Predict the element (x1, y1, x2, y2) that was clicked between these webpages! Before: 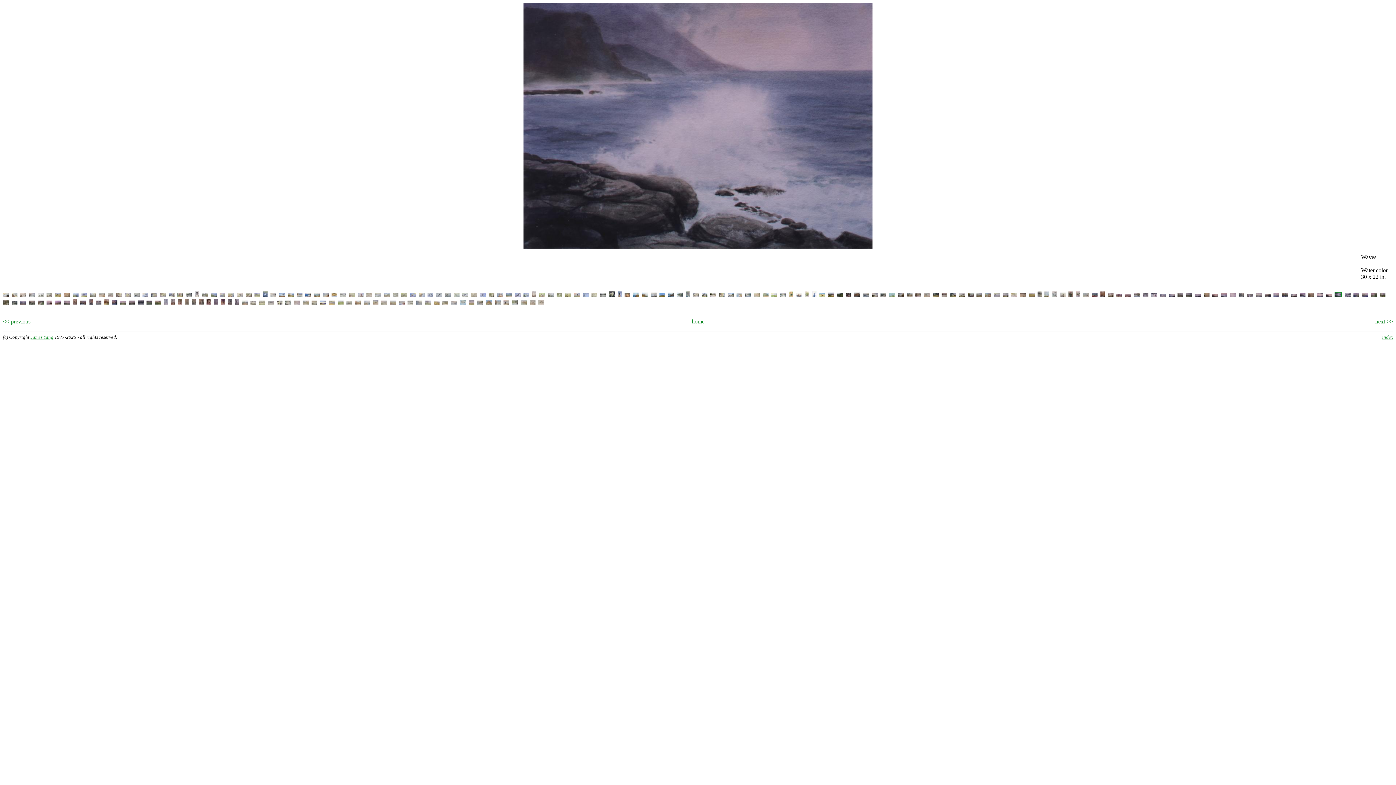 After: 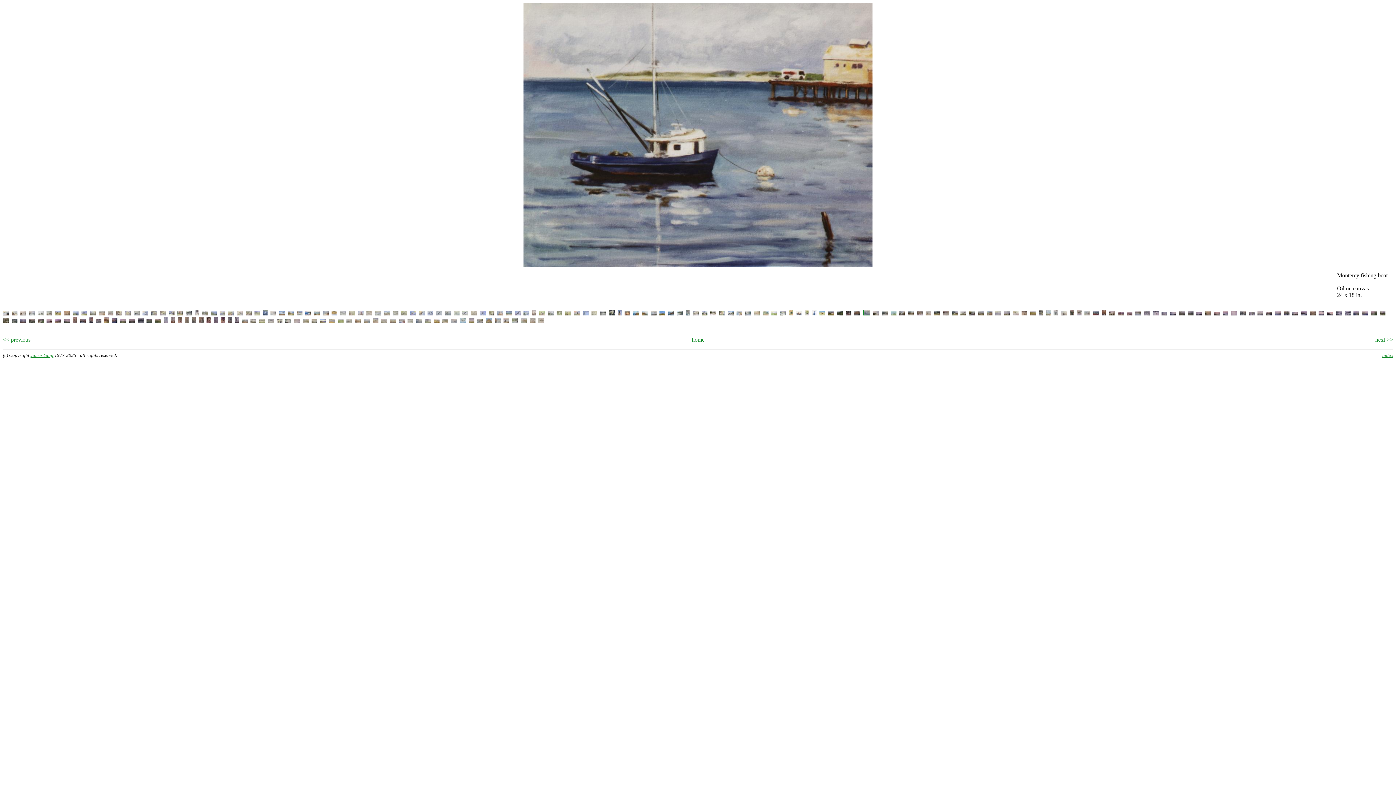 Action: bbox: (863, 292, 869, 298)